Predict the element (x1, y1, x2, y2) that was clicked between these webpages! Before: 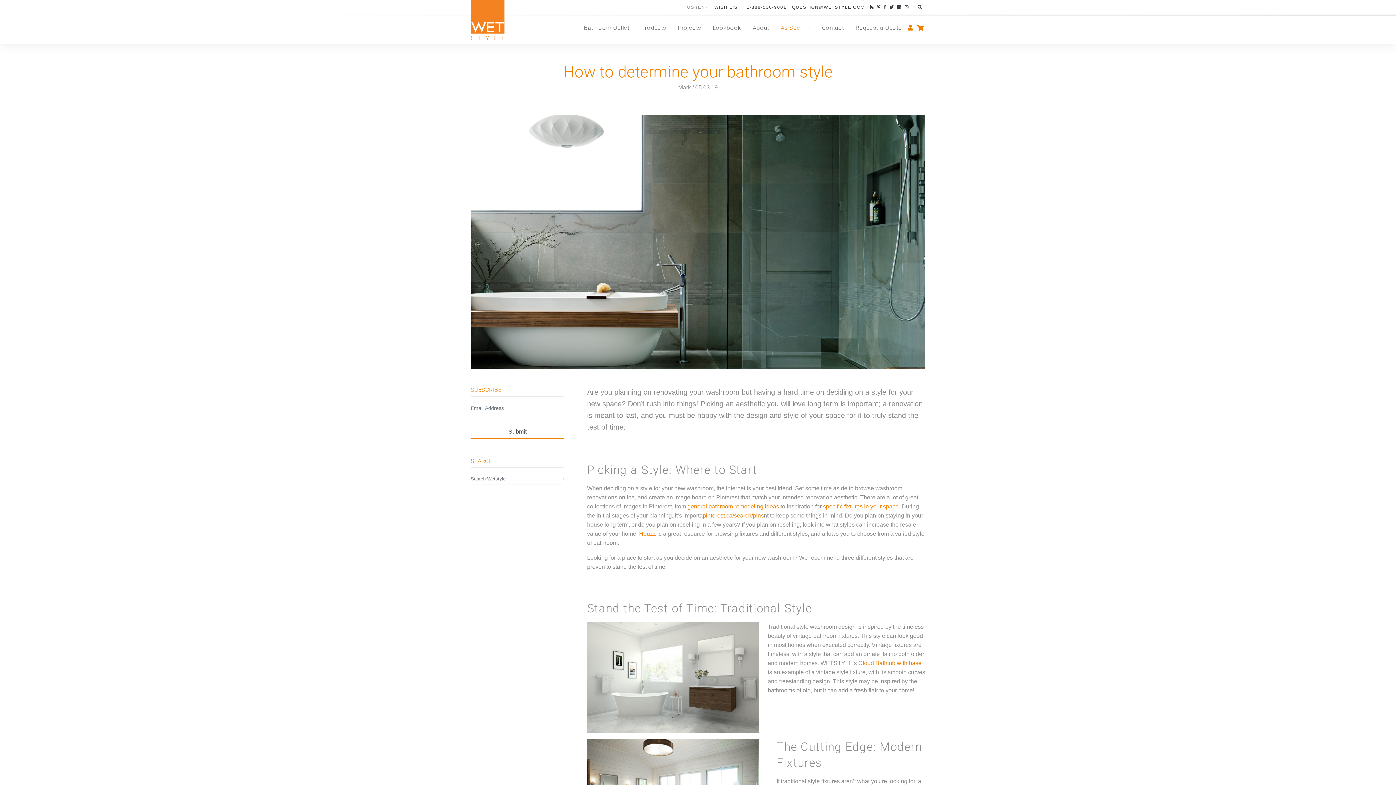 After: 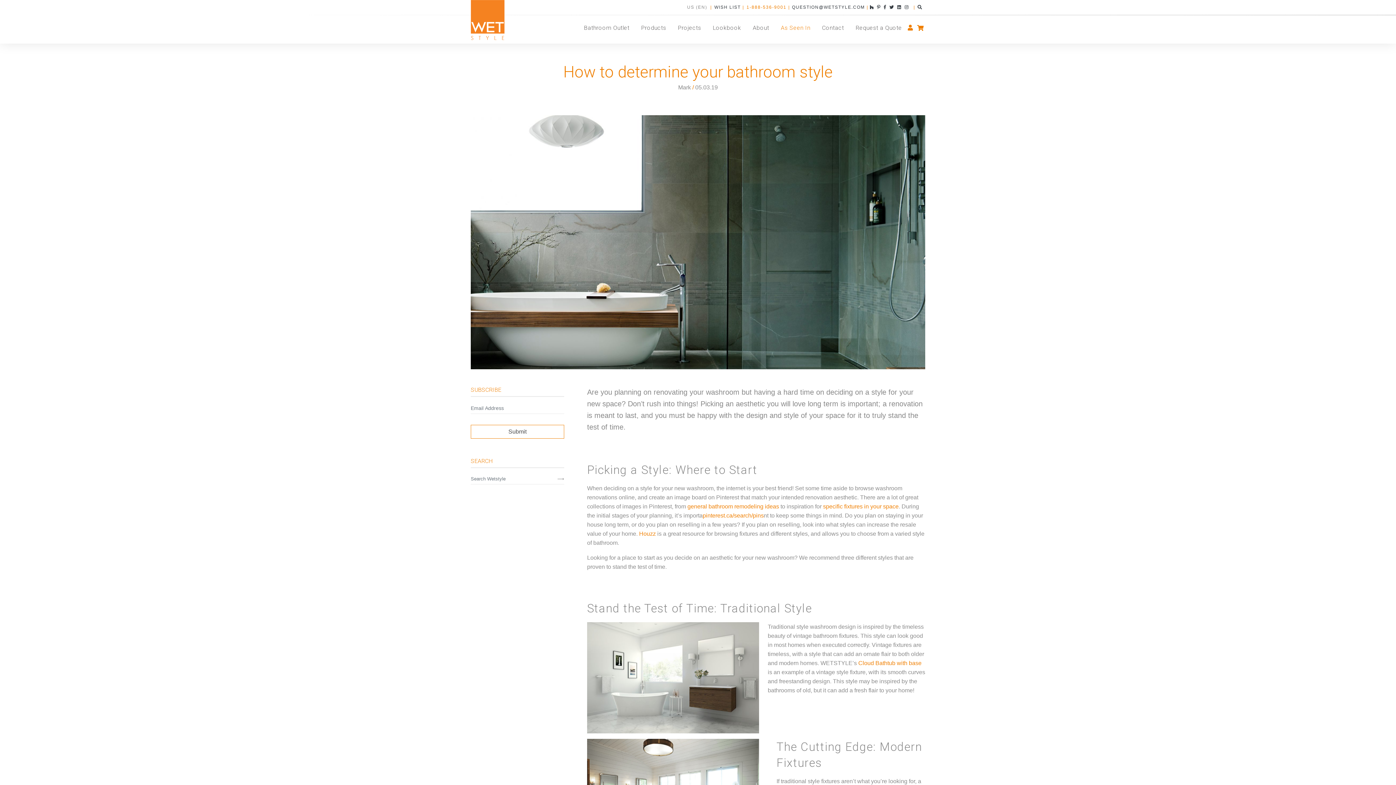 Action: bbox: (746, 4, 786, 9) label: 1-888-536-9001